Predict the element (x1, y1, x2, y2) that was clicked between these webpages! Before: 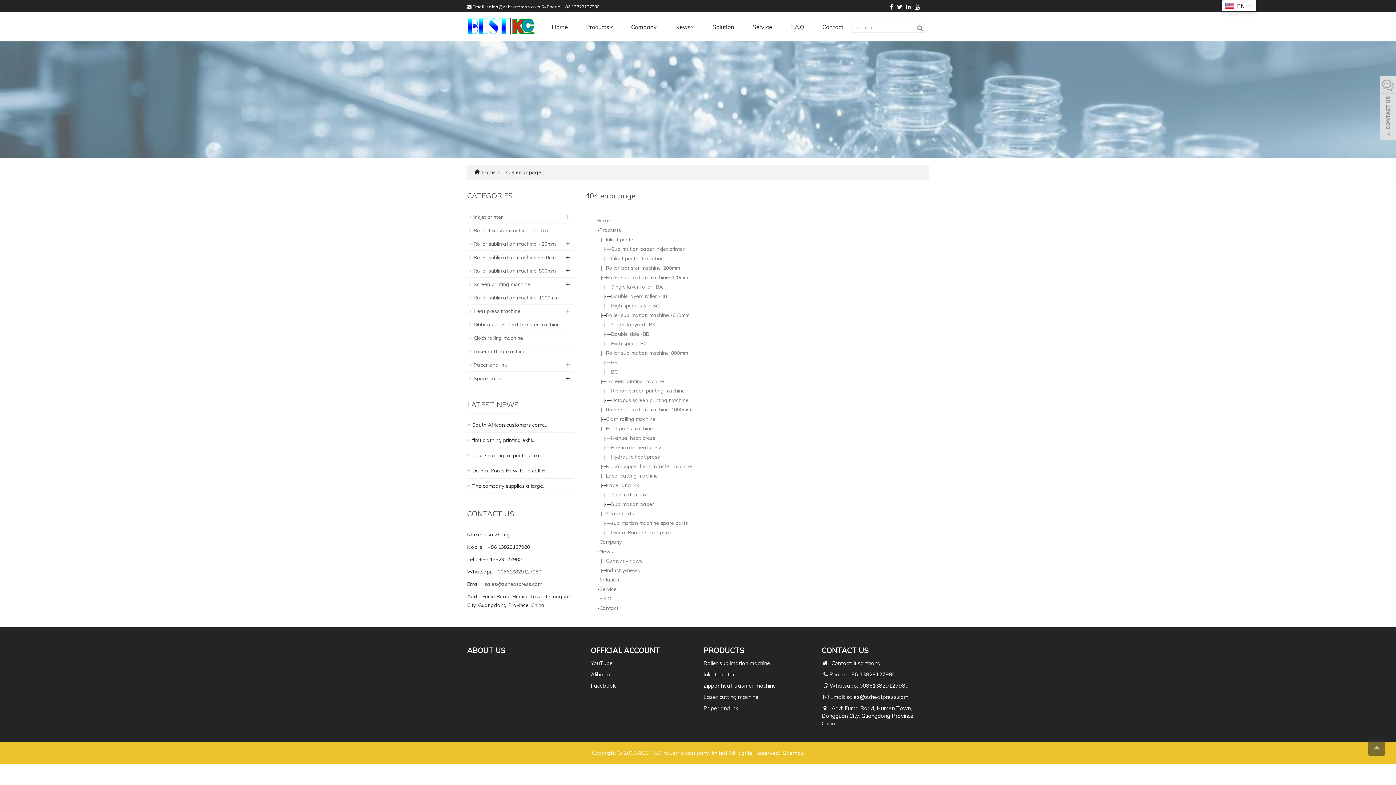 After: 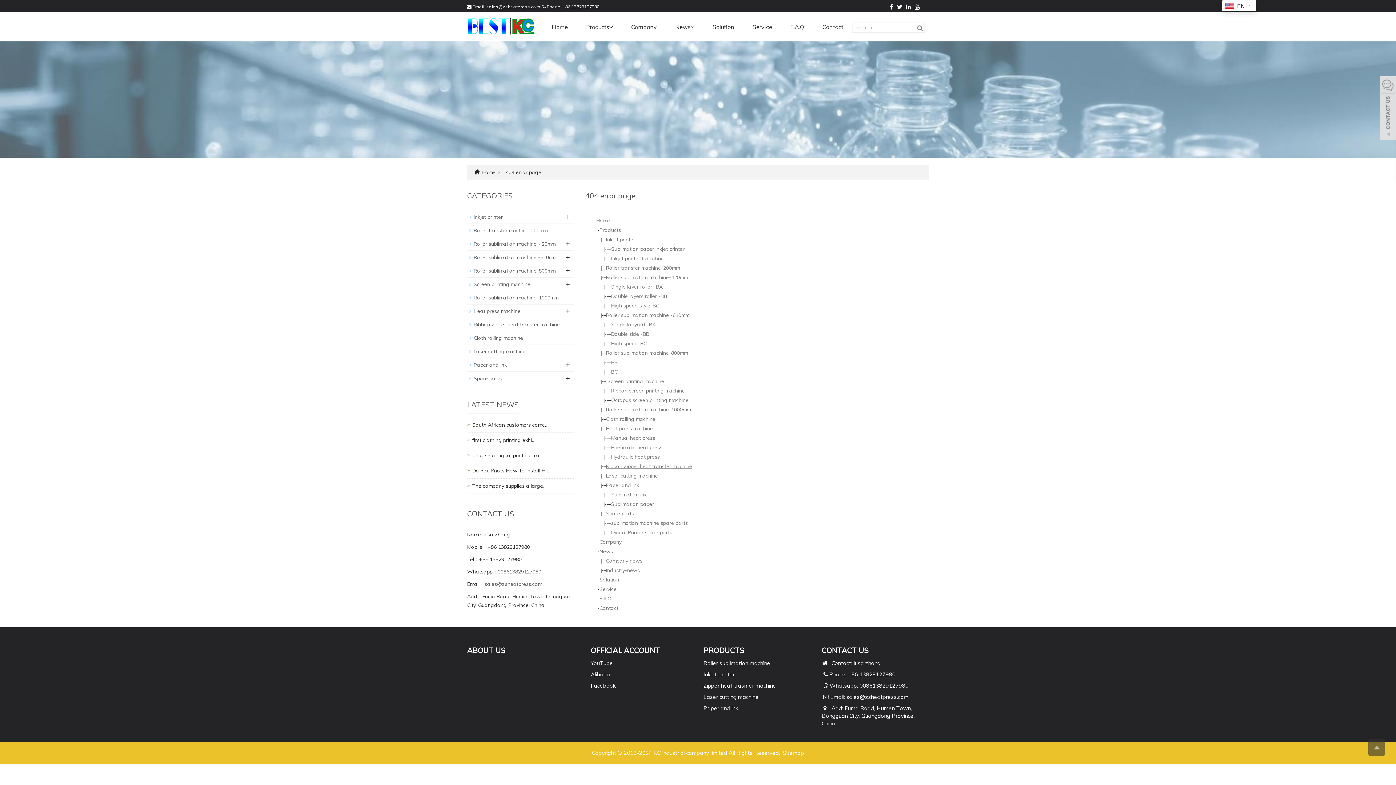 Action: bbox: (606, 463, 692, 469) label: Ribbon zipper heat transfer machine